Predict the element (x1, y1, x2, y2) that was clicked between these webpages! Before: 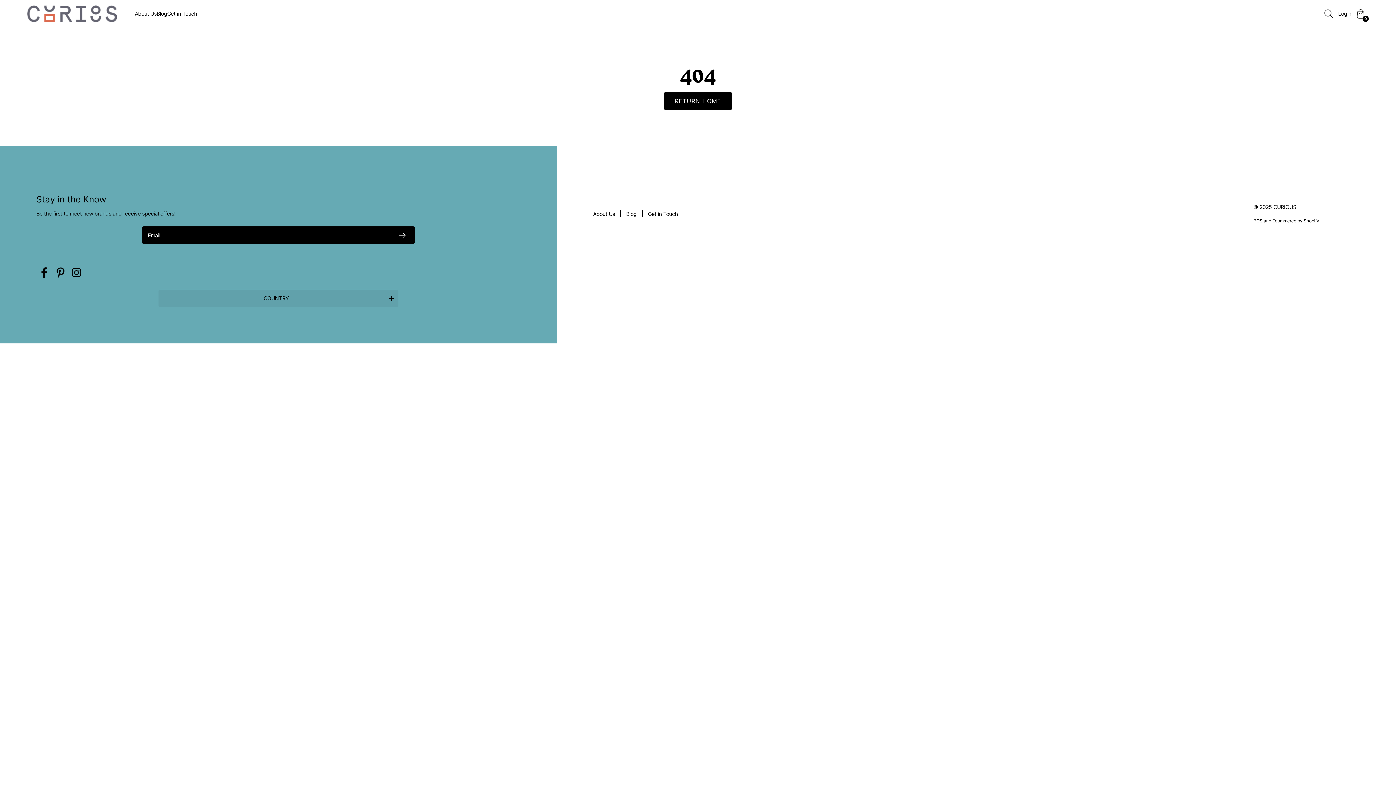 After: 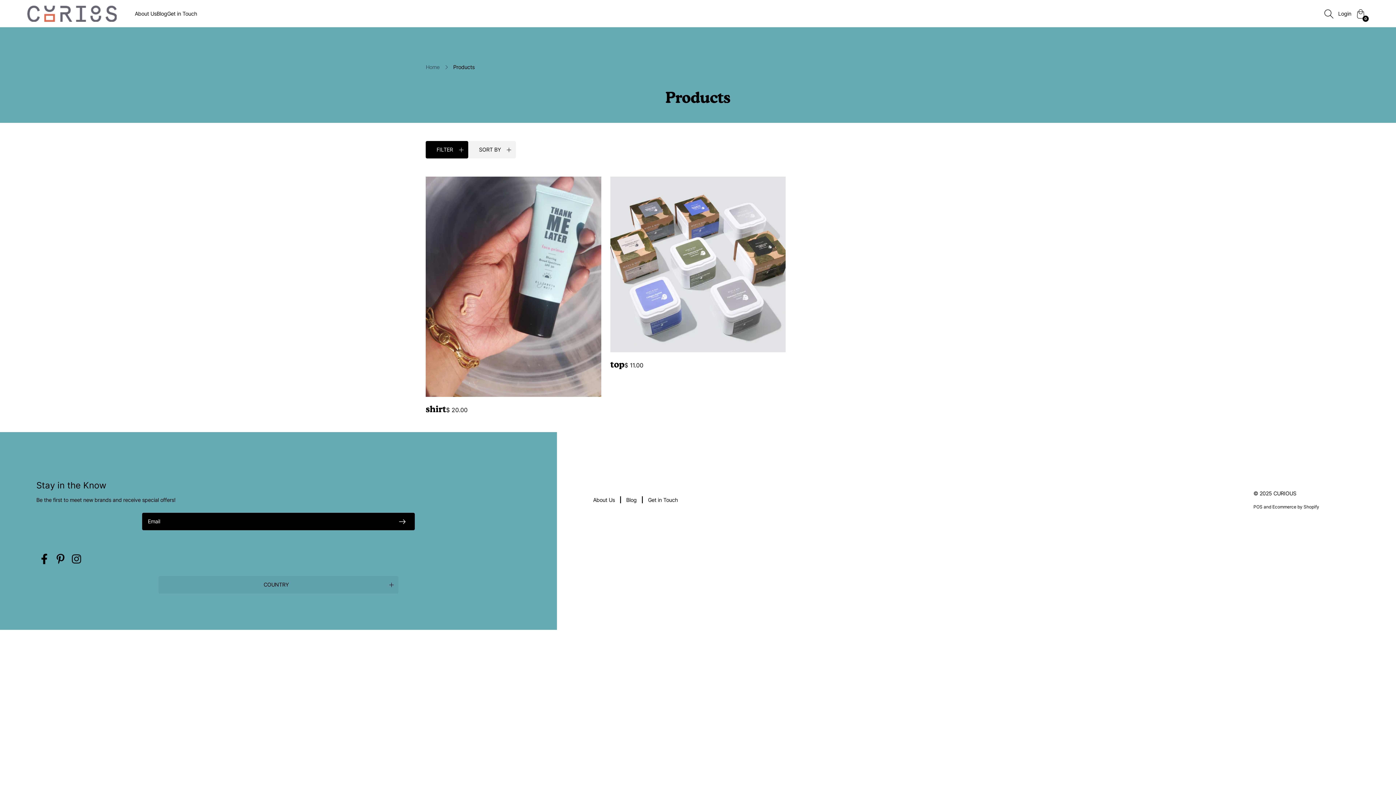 Action: label: RETURN HOME bbox: (664, 92, 732, 109)